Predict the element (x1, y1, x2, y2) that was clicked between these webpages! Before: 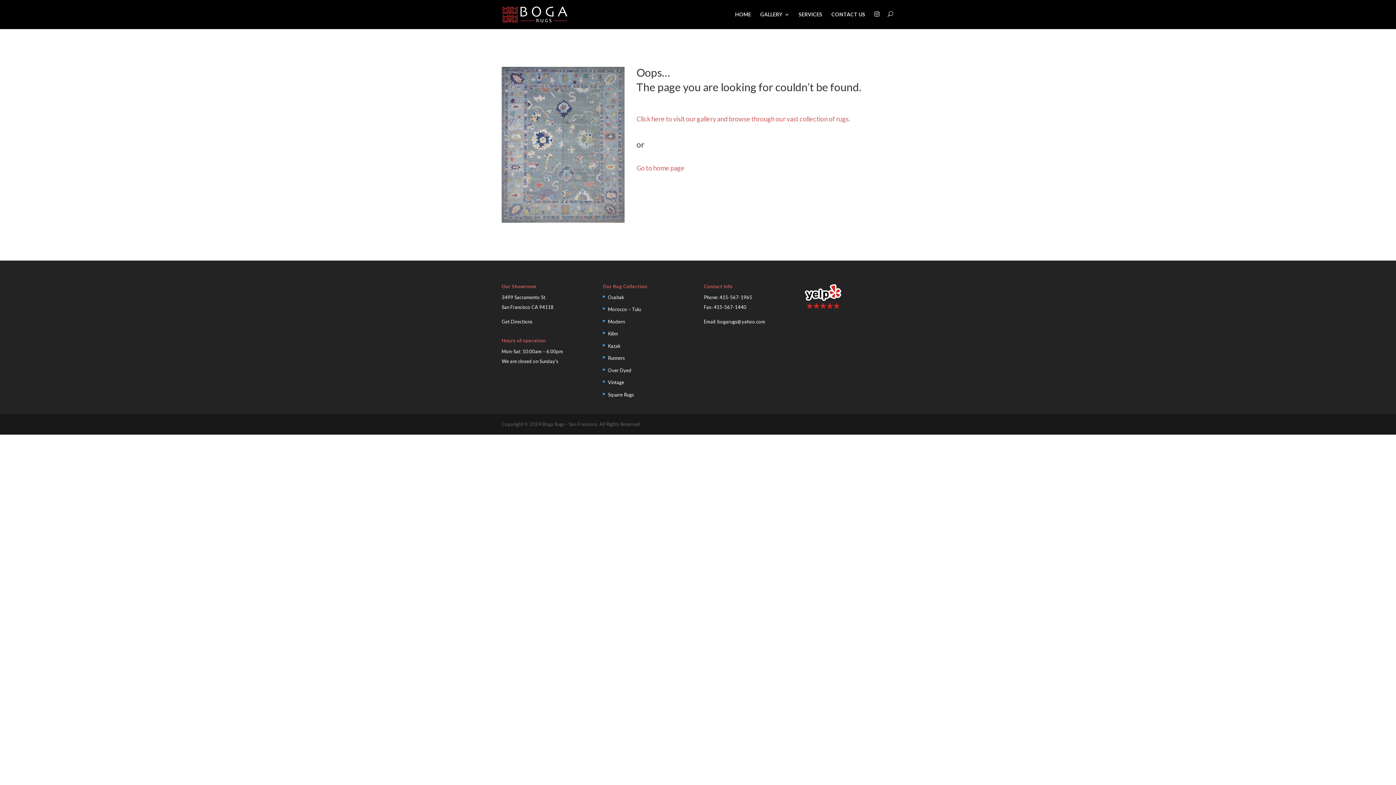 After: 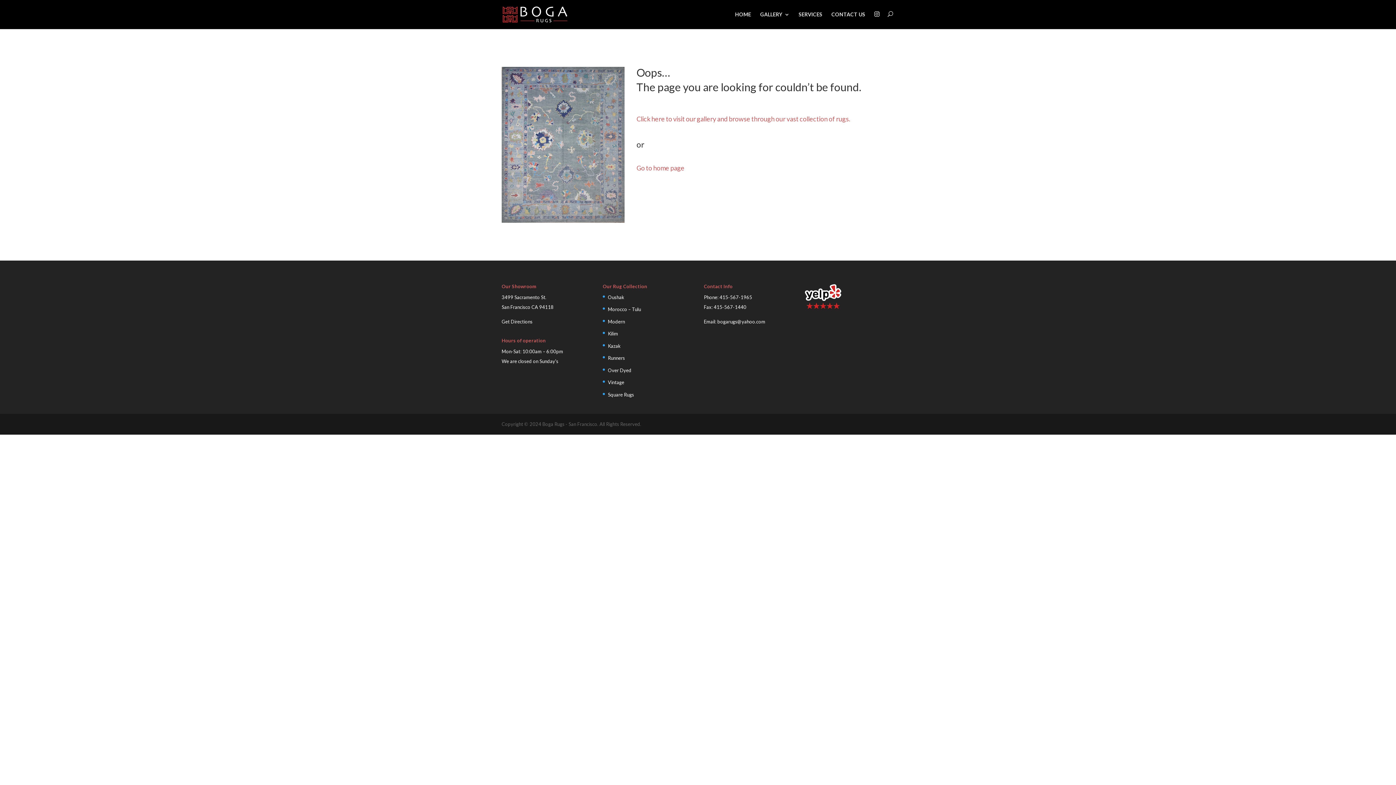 Action: bbox: (717, 318, 765, 324) label: bogarugs@yahoo.com